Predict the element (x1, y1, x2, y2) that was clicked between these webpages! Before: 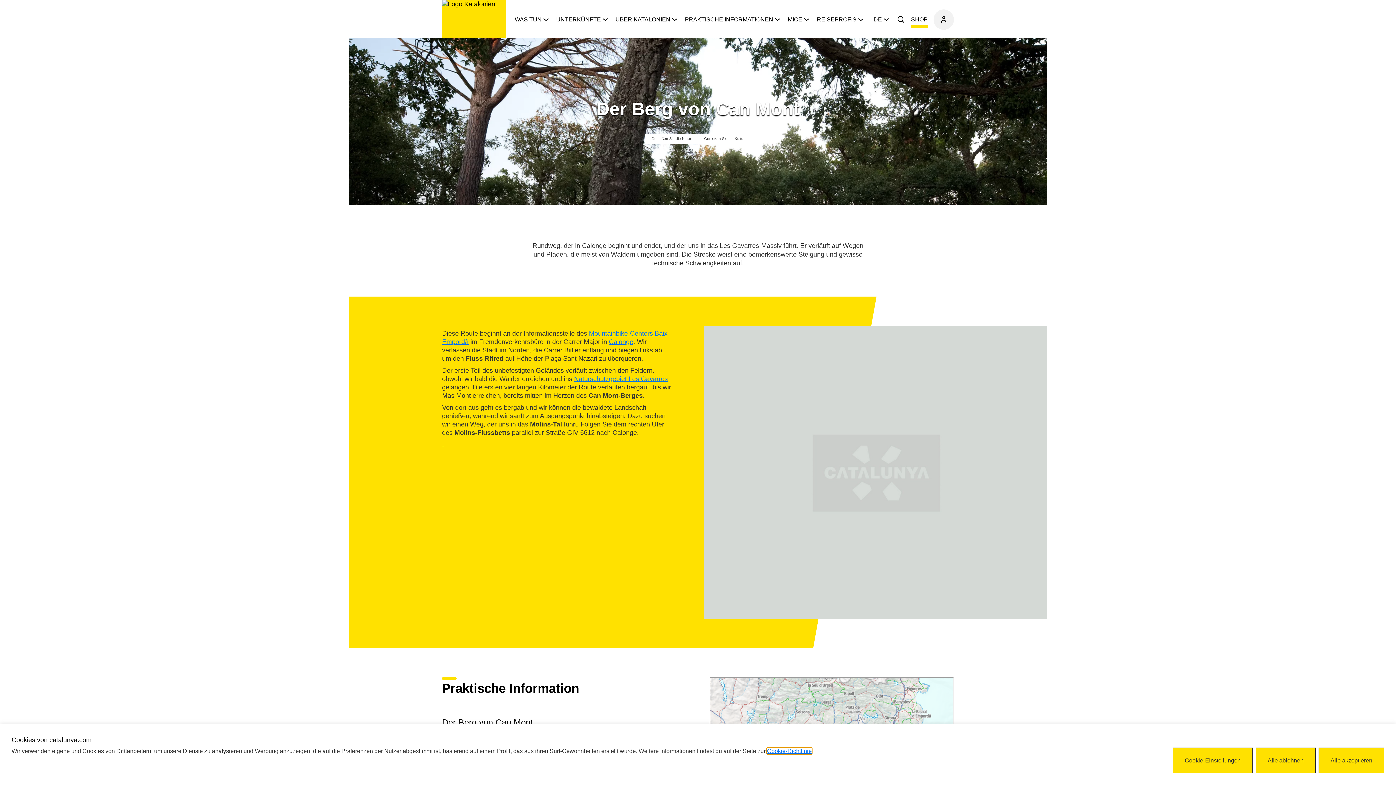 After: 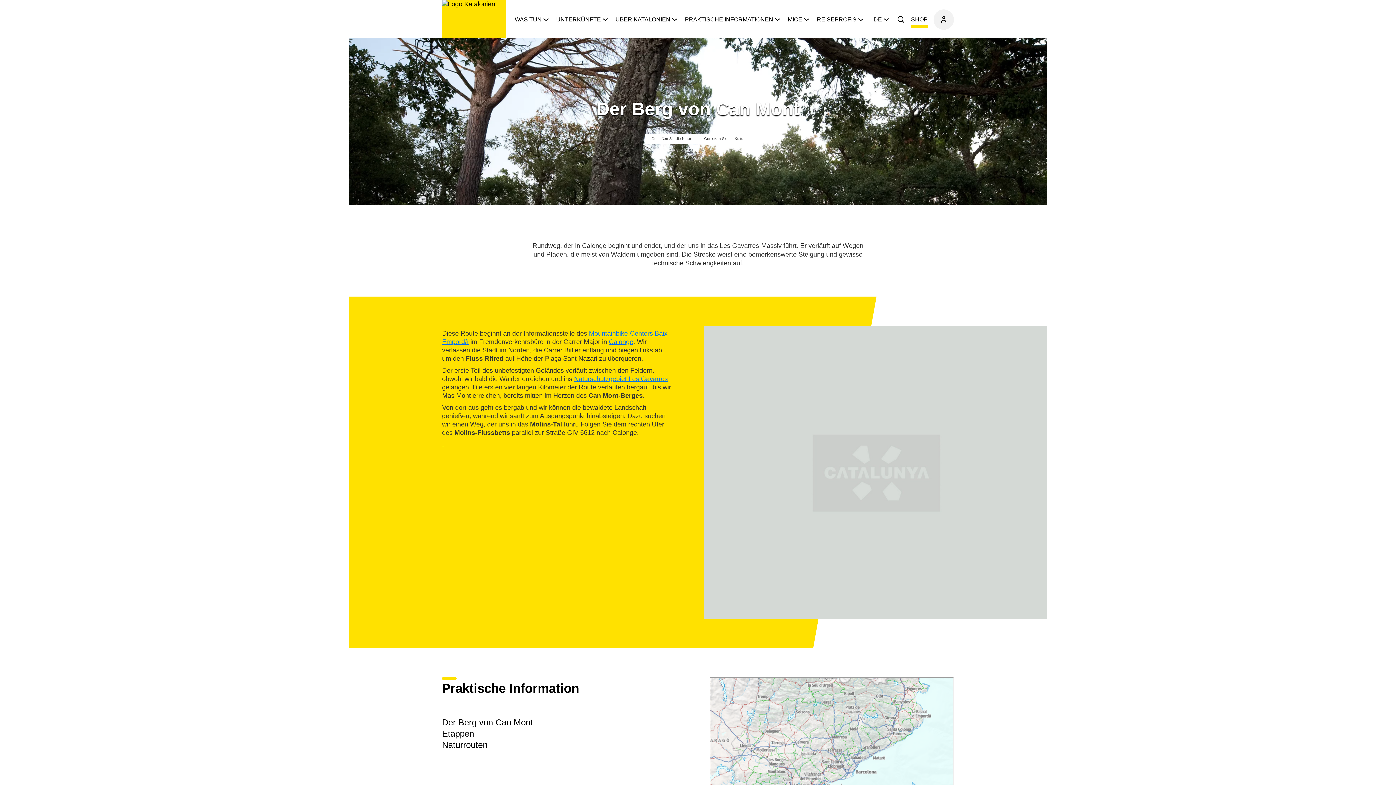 Action: label: Alle Cookies ablehnen bbox: (1256, 748, 1316, 773)